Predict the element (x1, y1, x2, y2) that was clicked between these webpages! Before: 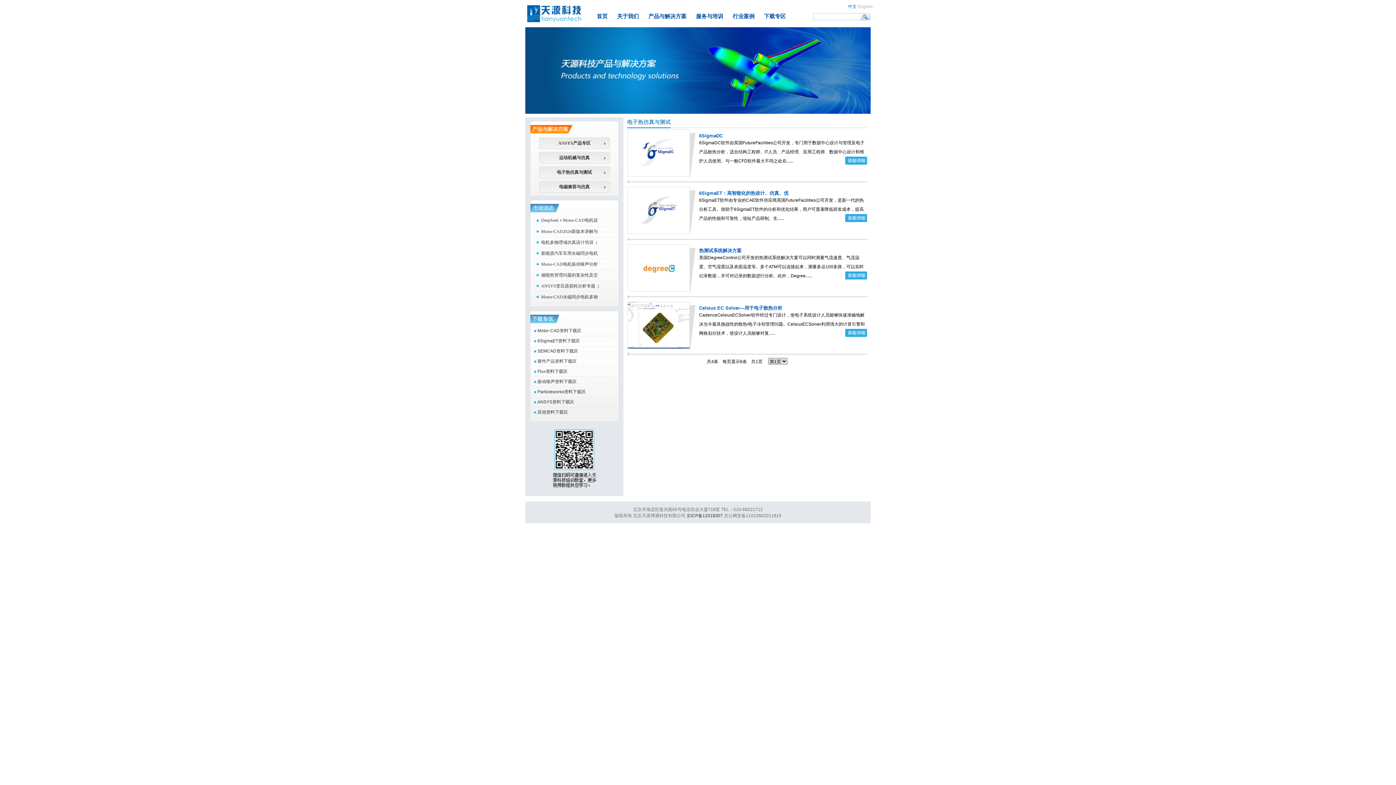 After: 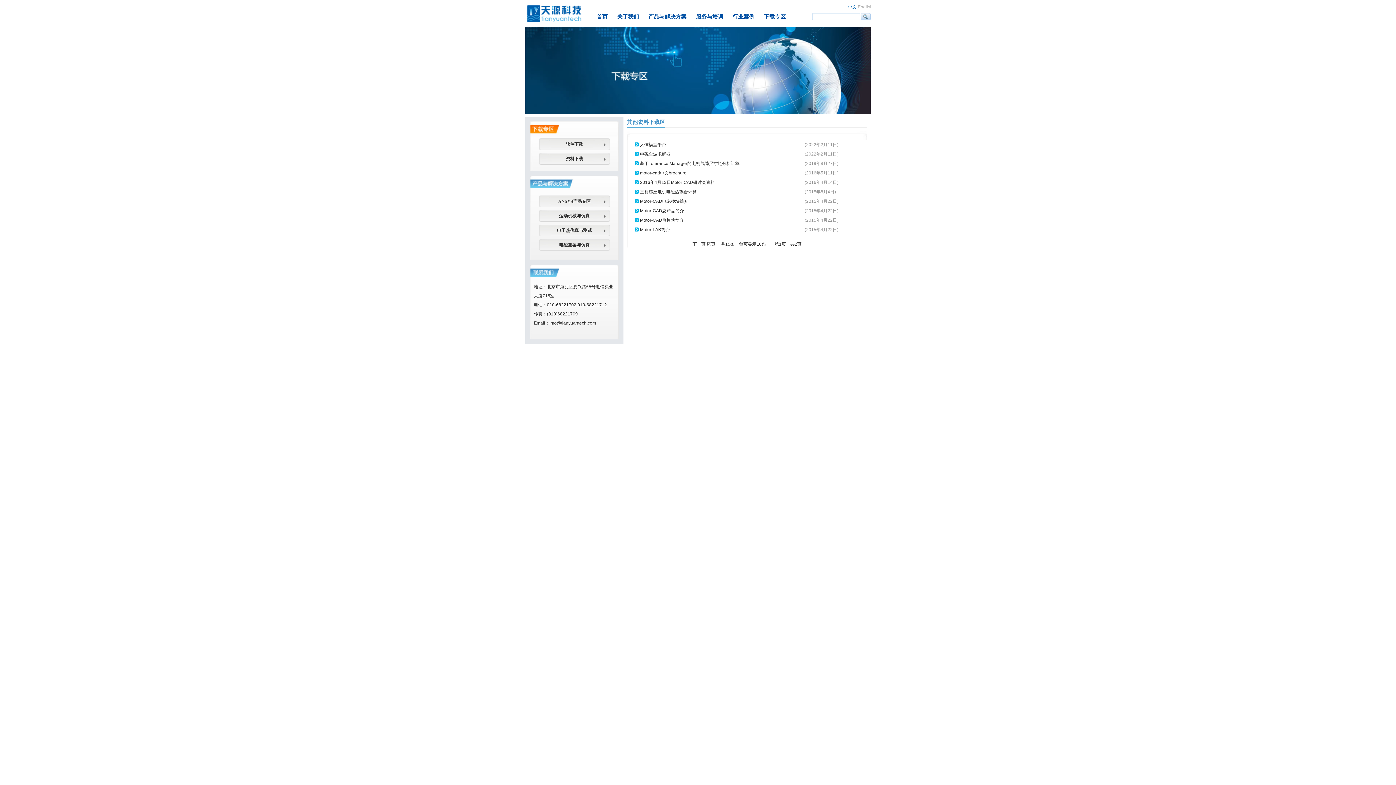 Action: bbox: (537, 409, 568, 414) label: 其他资料下载区